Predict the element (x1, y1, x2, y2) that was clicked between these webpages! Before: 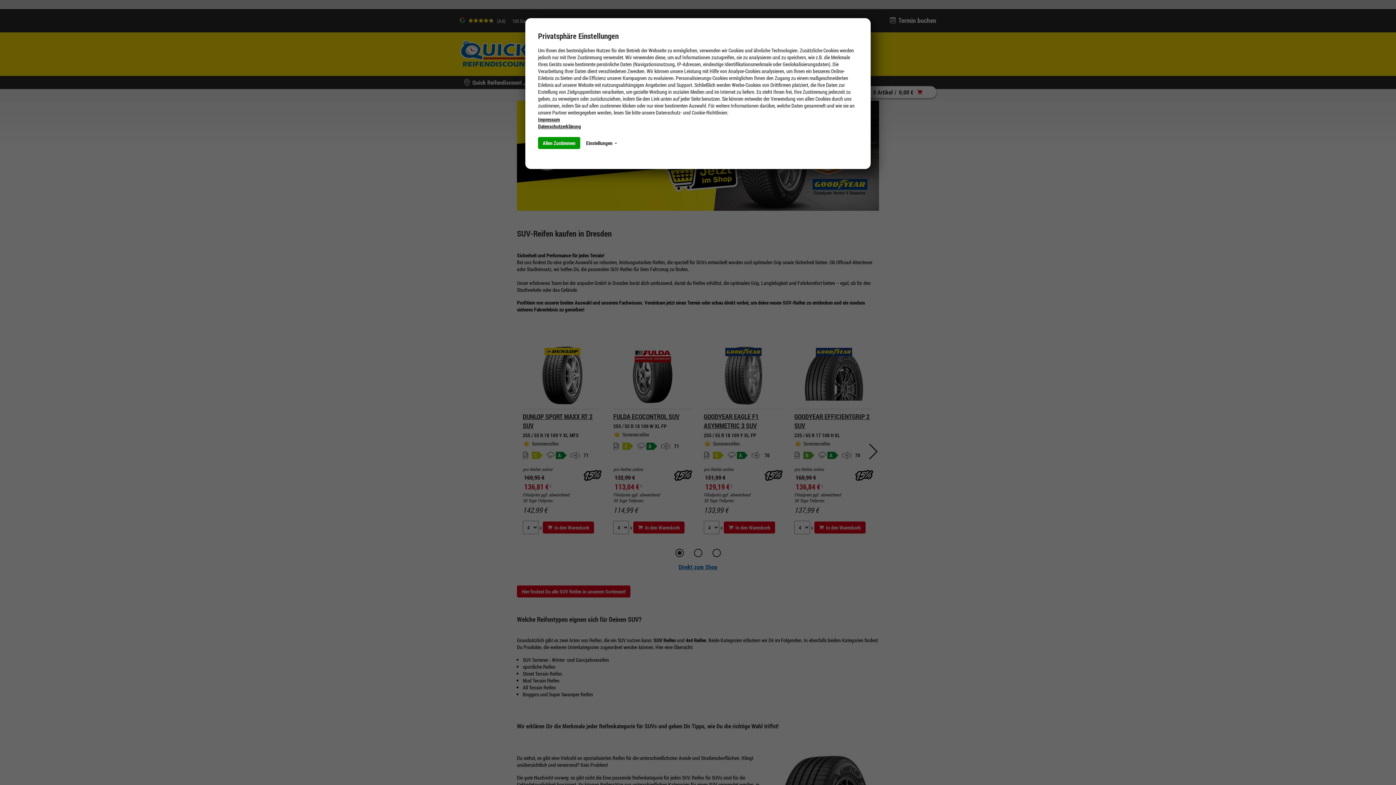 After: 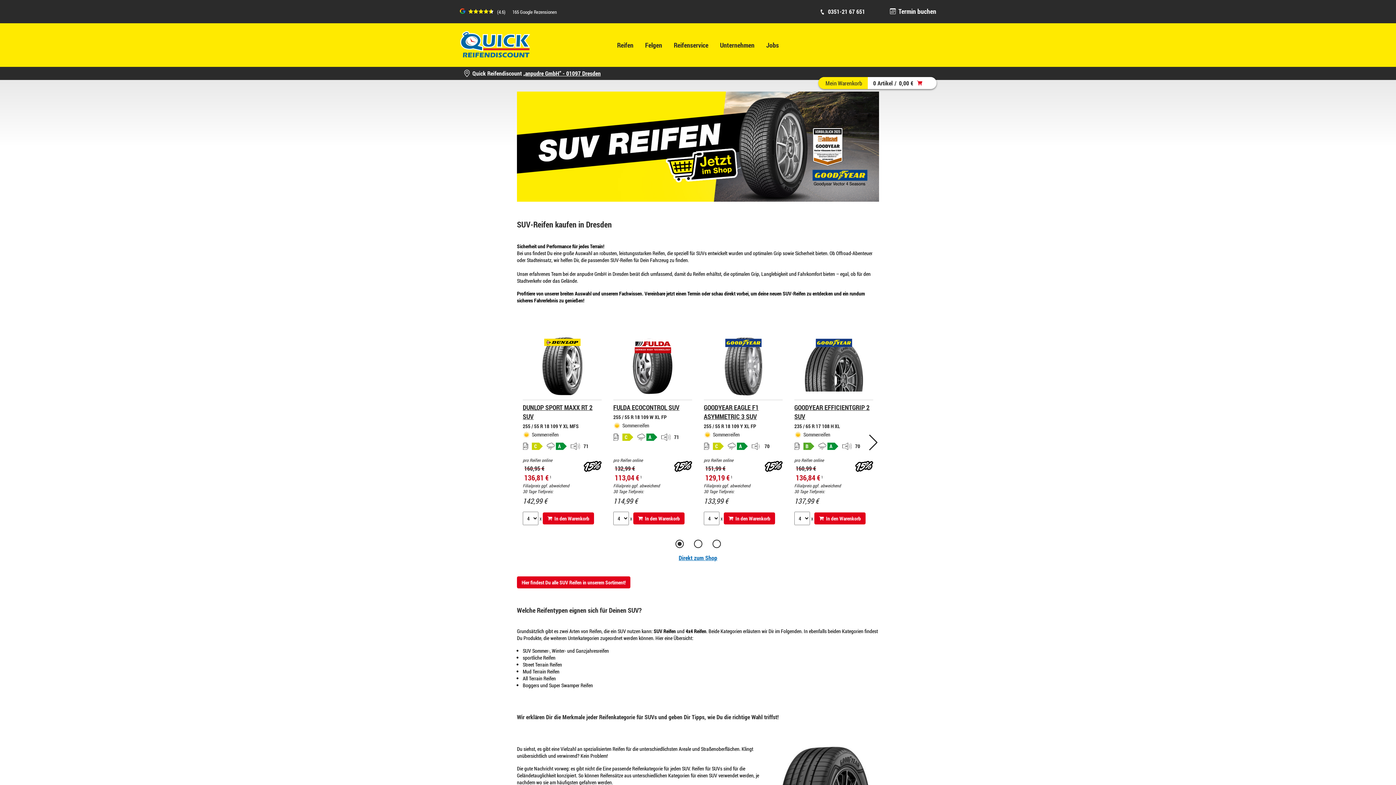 Action: bbox: (538, 137, 580, 149) label: Allen Zustimmen